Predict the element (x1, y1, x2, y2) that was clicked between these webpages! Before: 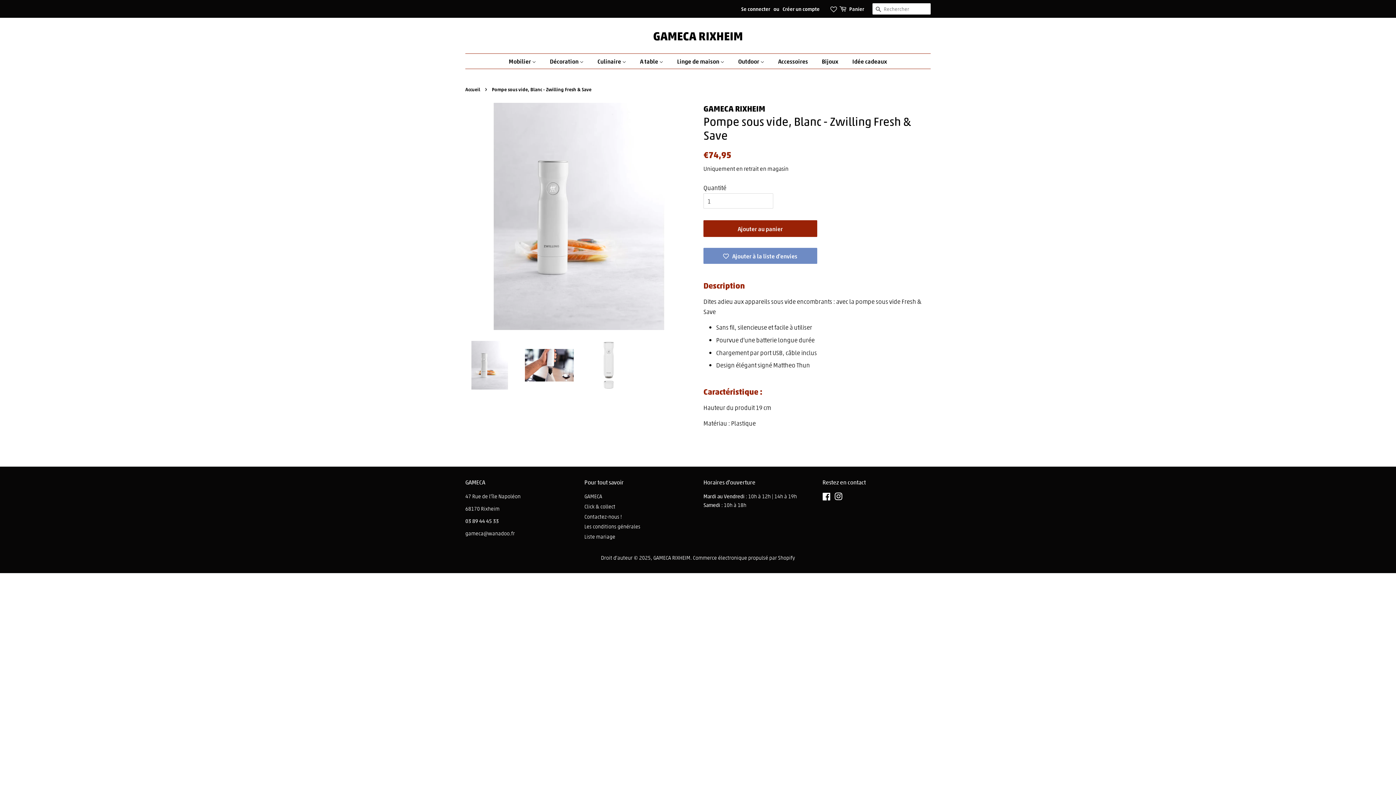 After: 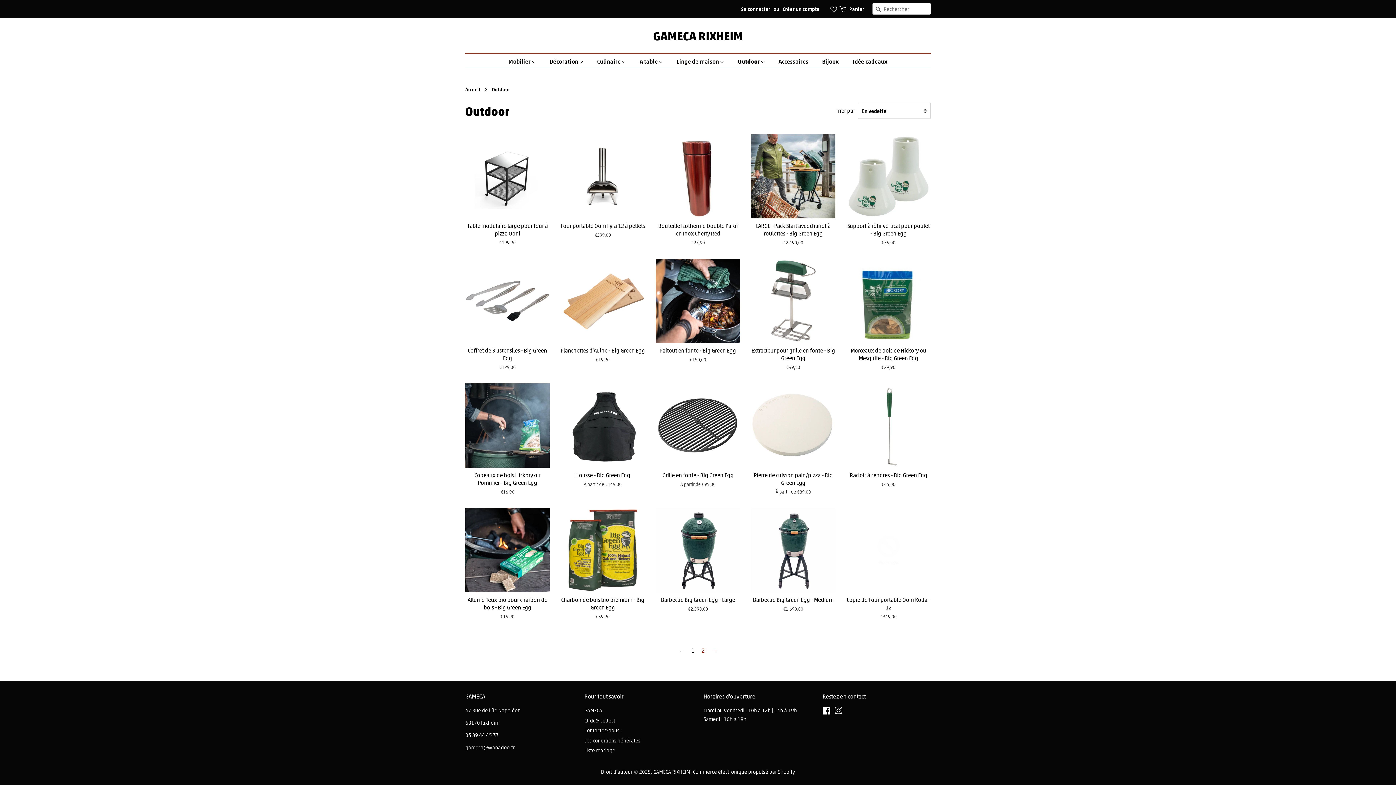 Action: bbox: (732, 53, 771, 68) label: Outdoor 